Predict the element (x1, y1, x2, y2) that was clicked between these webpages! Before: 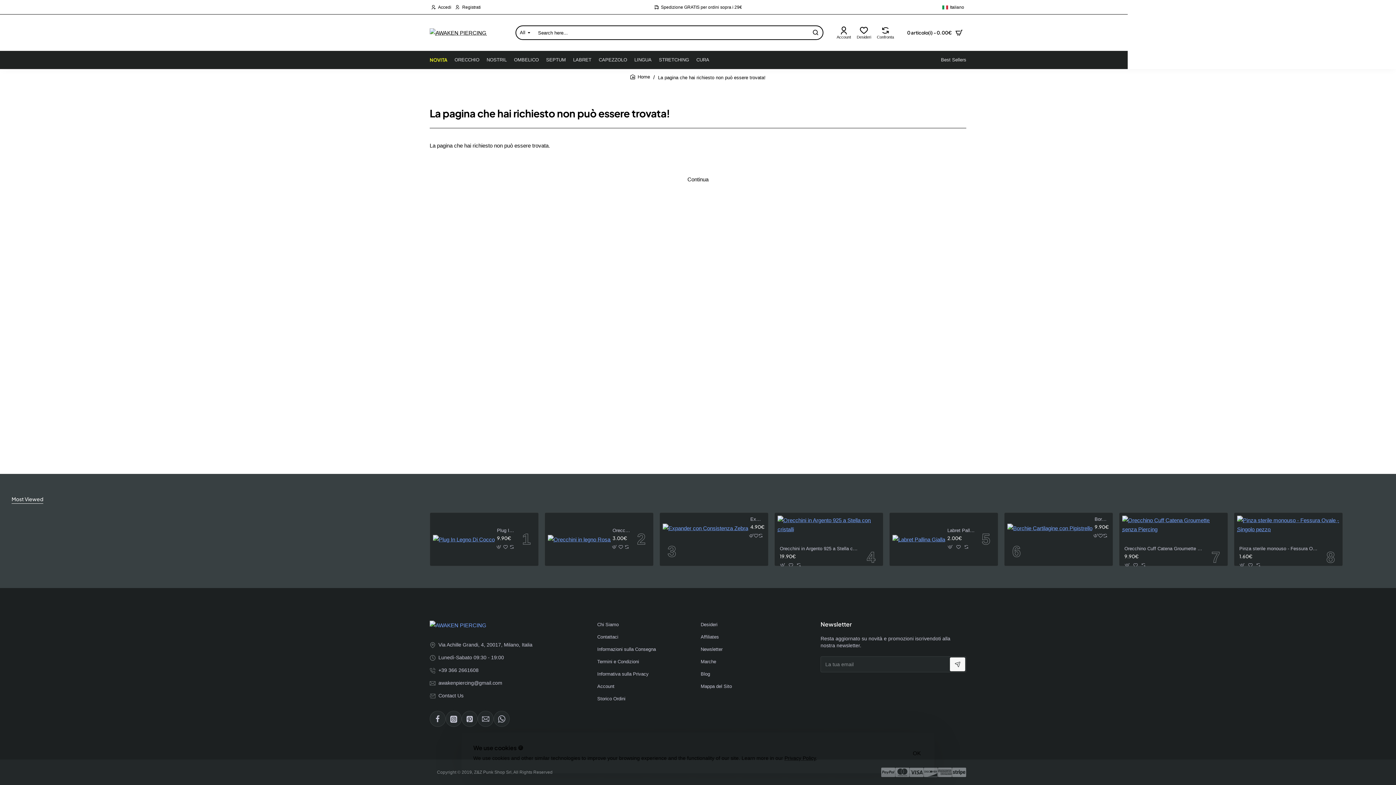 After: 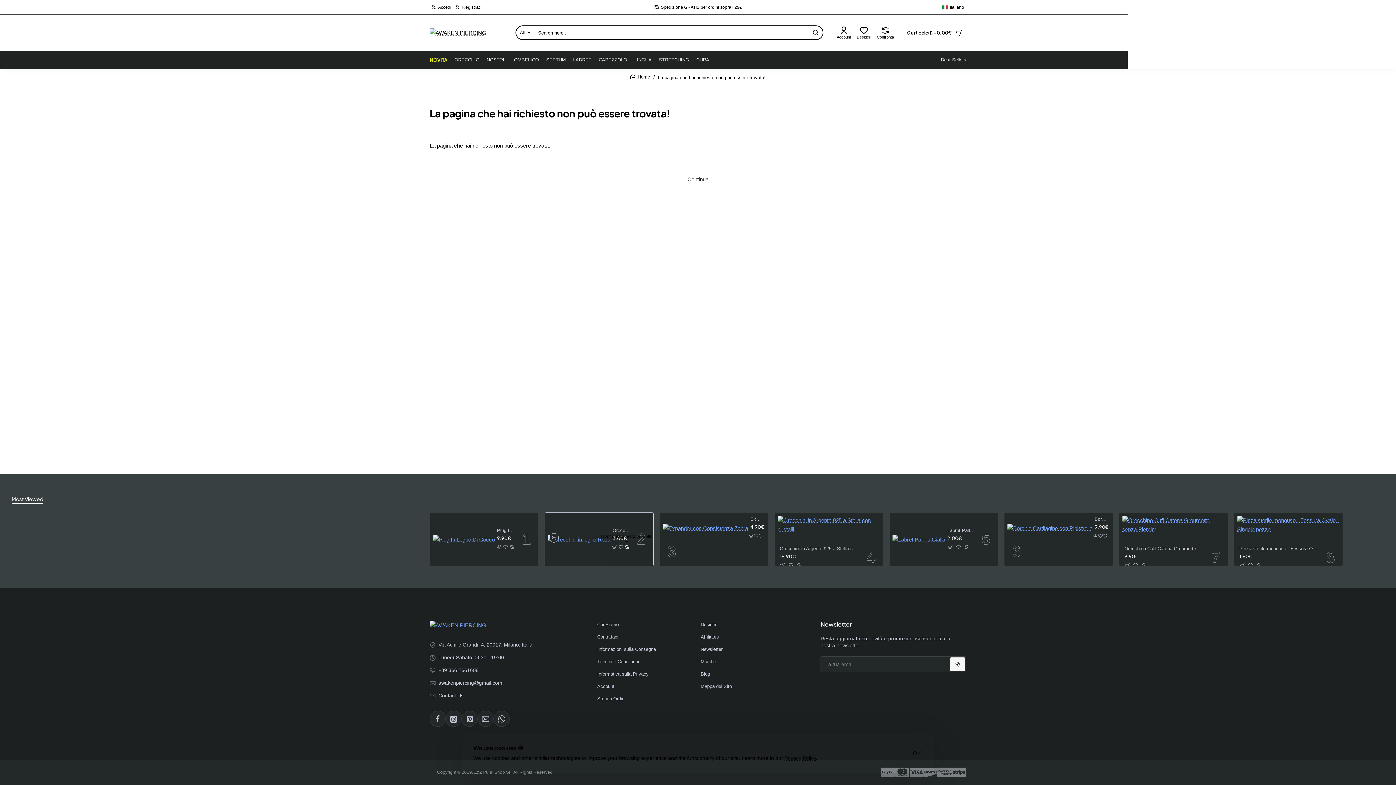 Action: bbox: (624, 544, 629, 550) label: Confronta questo prodotto